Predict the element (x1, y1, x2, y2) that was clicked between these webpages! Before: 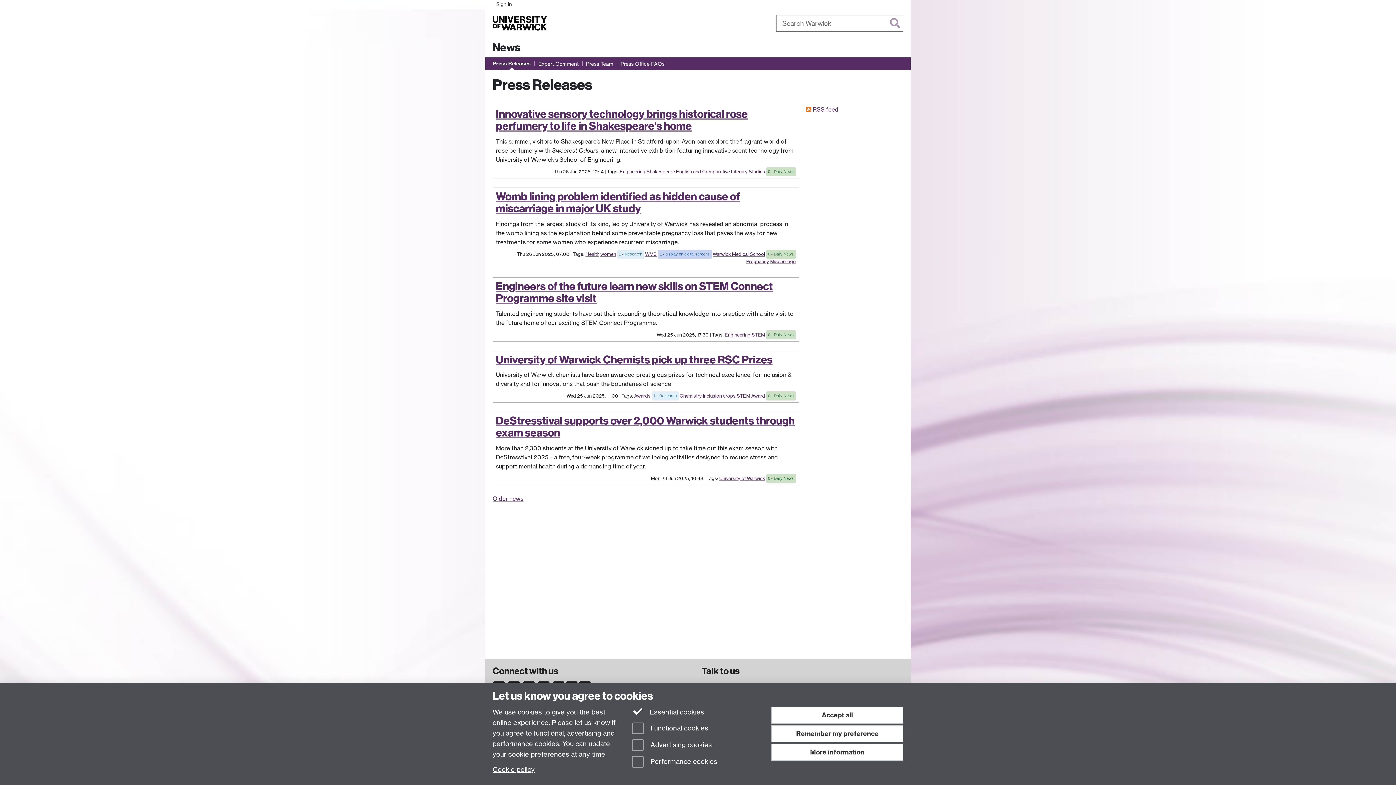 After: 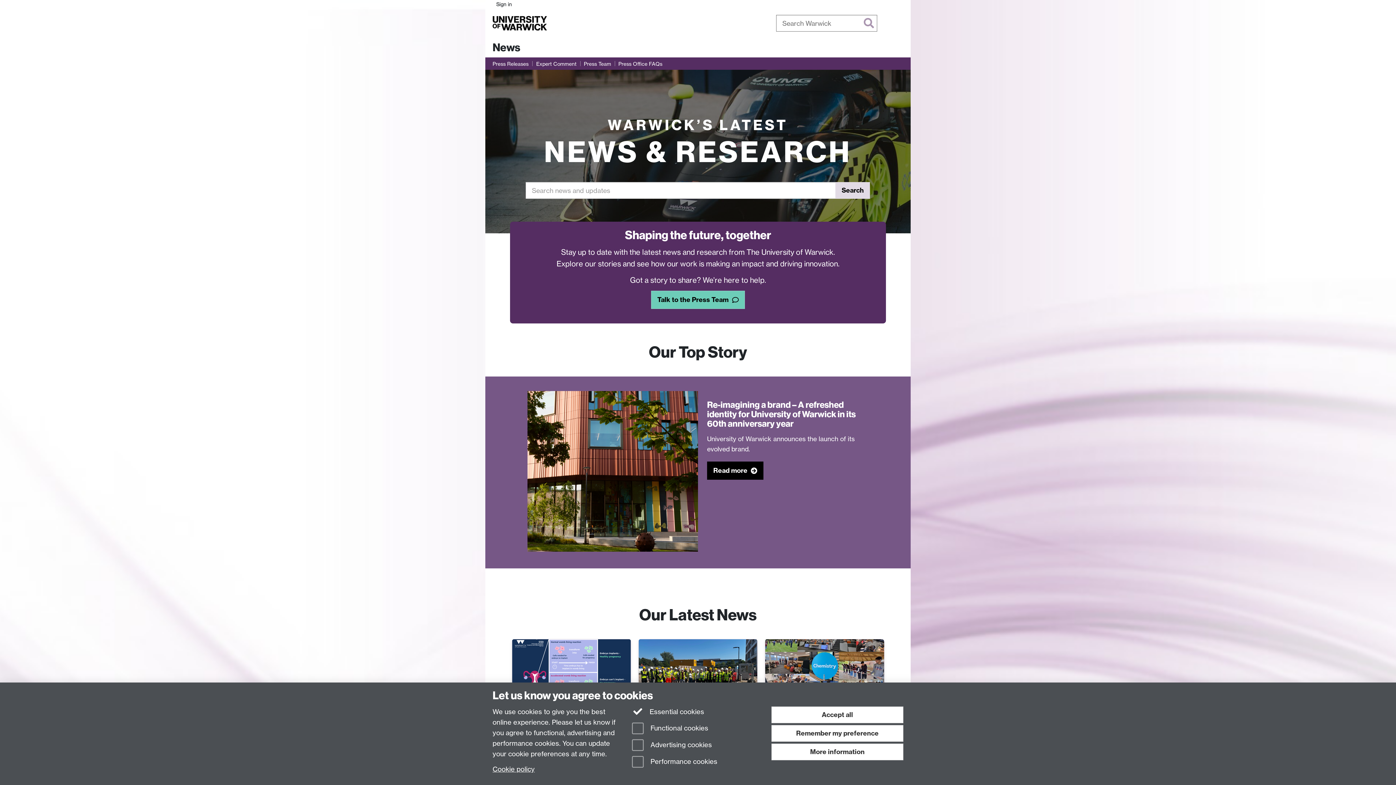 Action: bbox: (492, 41, 520, 54) label: News